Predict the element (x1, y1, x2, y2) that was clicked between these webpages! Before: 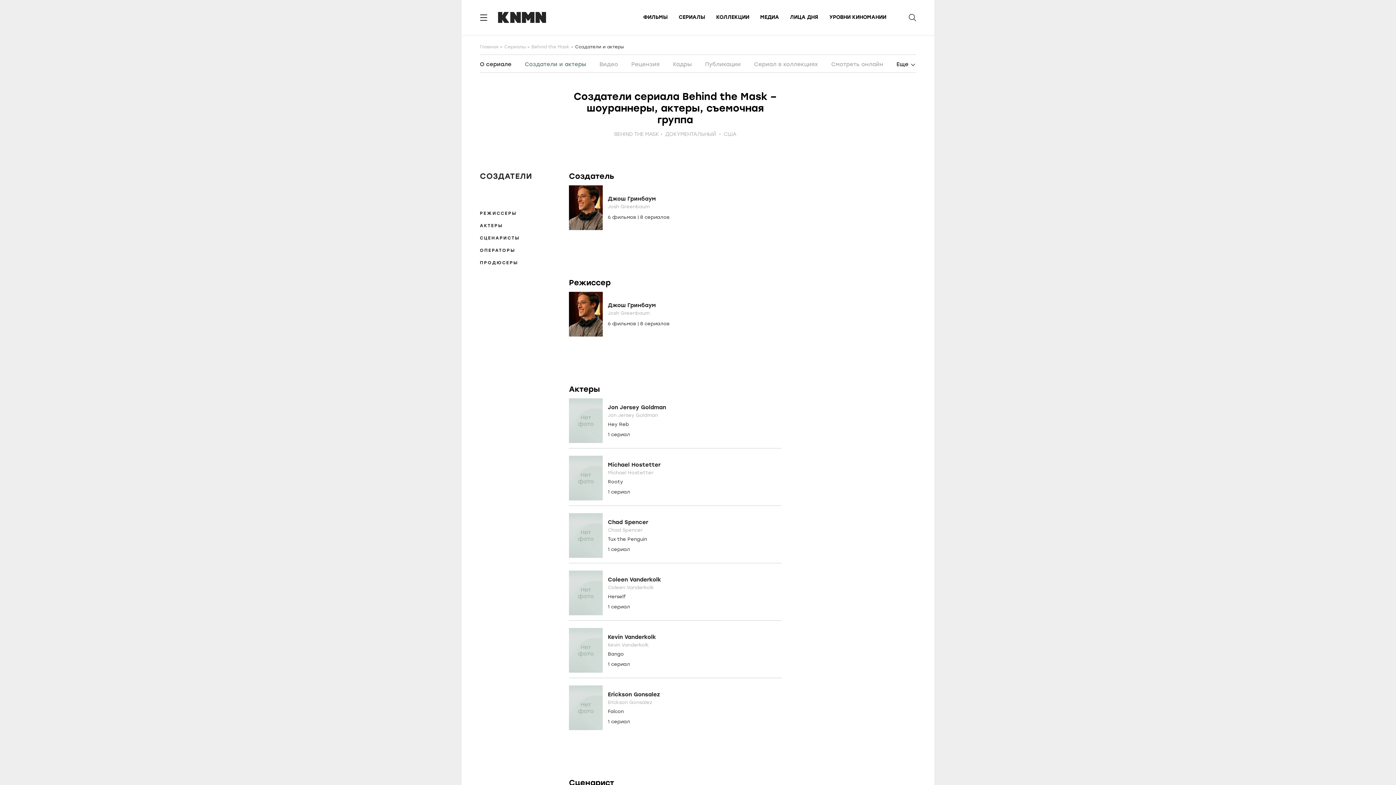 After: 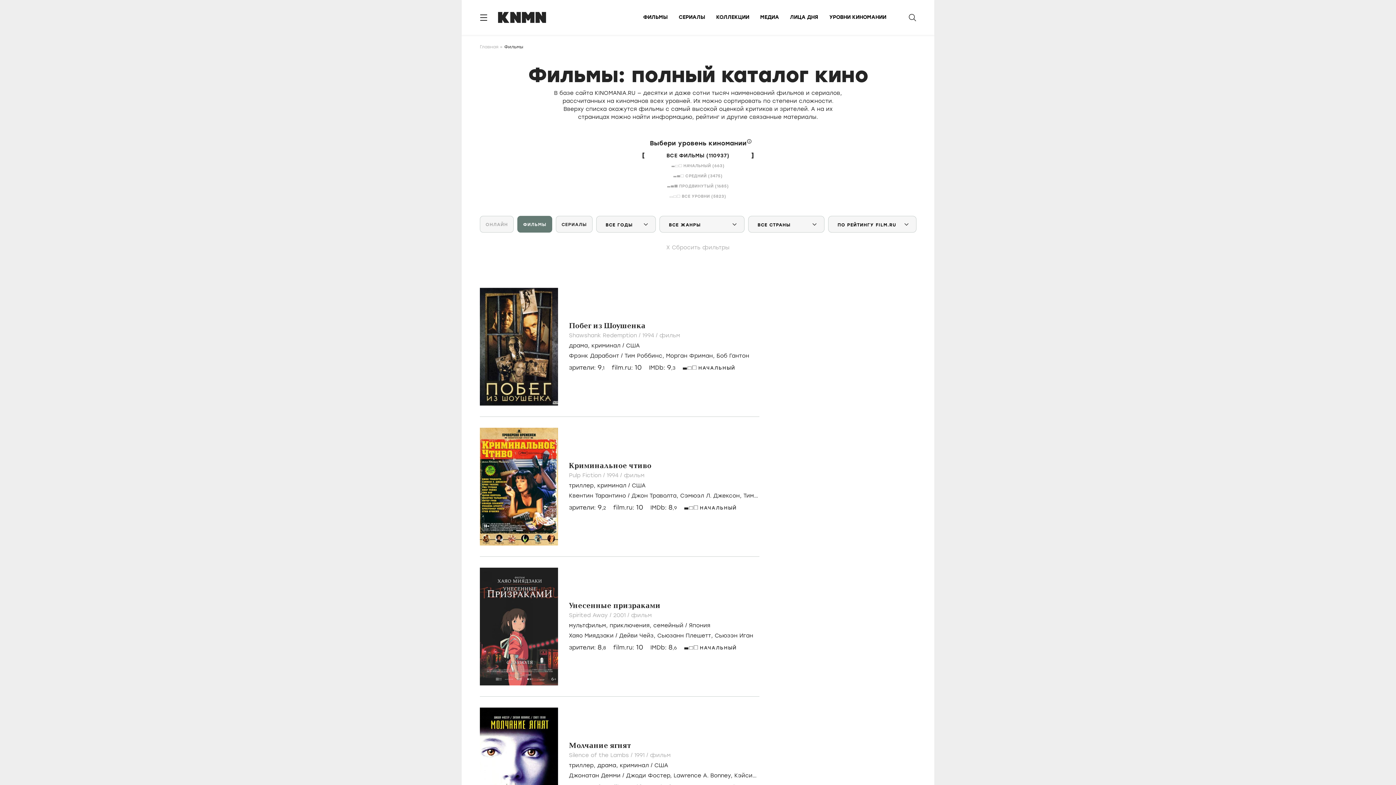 Action: label: ФИЛЬМЫ bbox: (643, 14, 668, 20)